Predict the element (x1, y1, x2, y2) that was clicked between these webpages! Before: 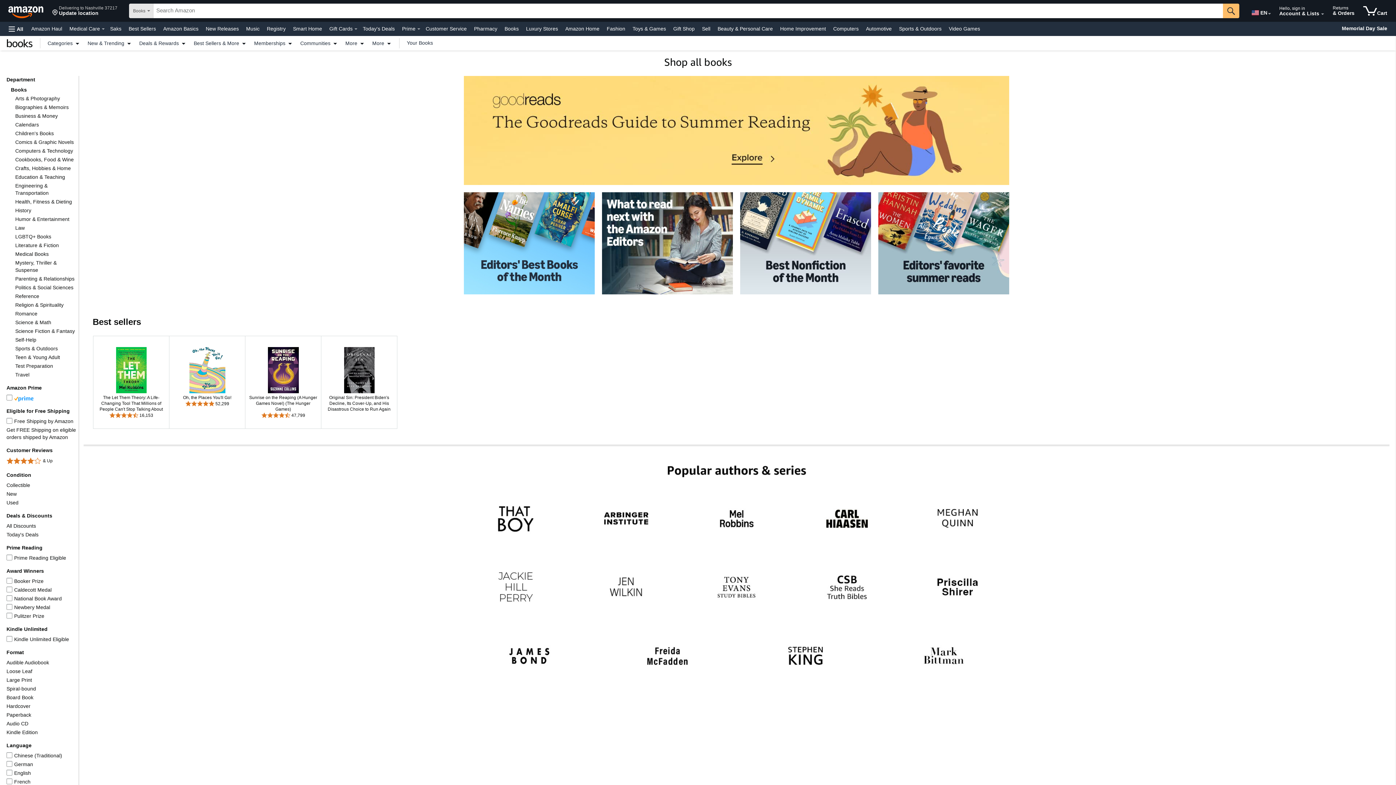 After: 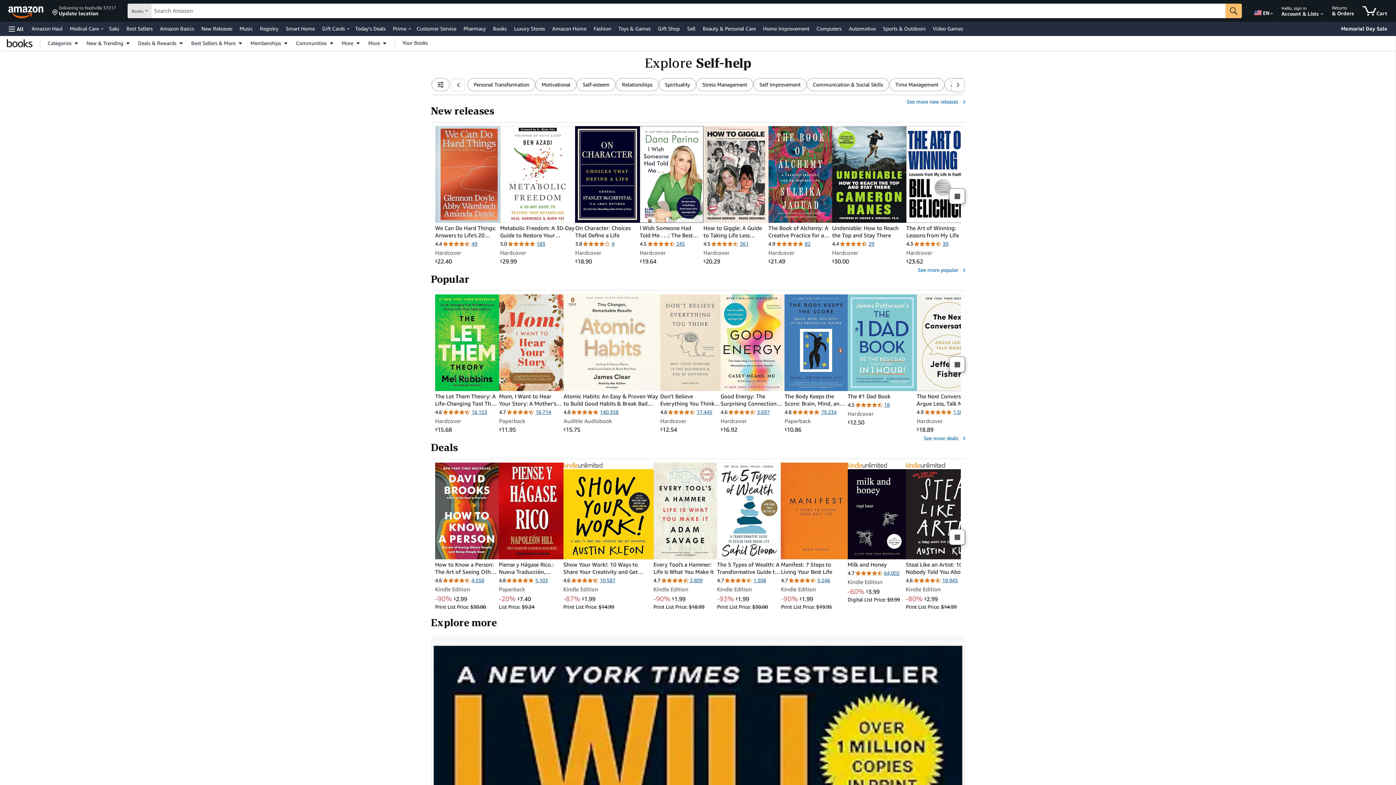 Action: bbox: (15, 337, 36, 342) label: Self-Help